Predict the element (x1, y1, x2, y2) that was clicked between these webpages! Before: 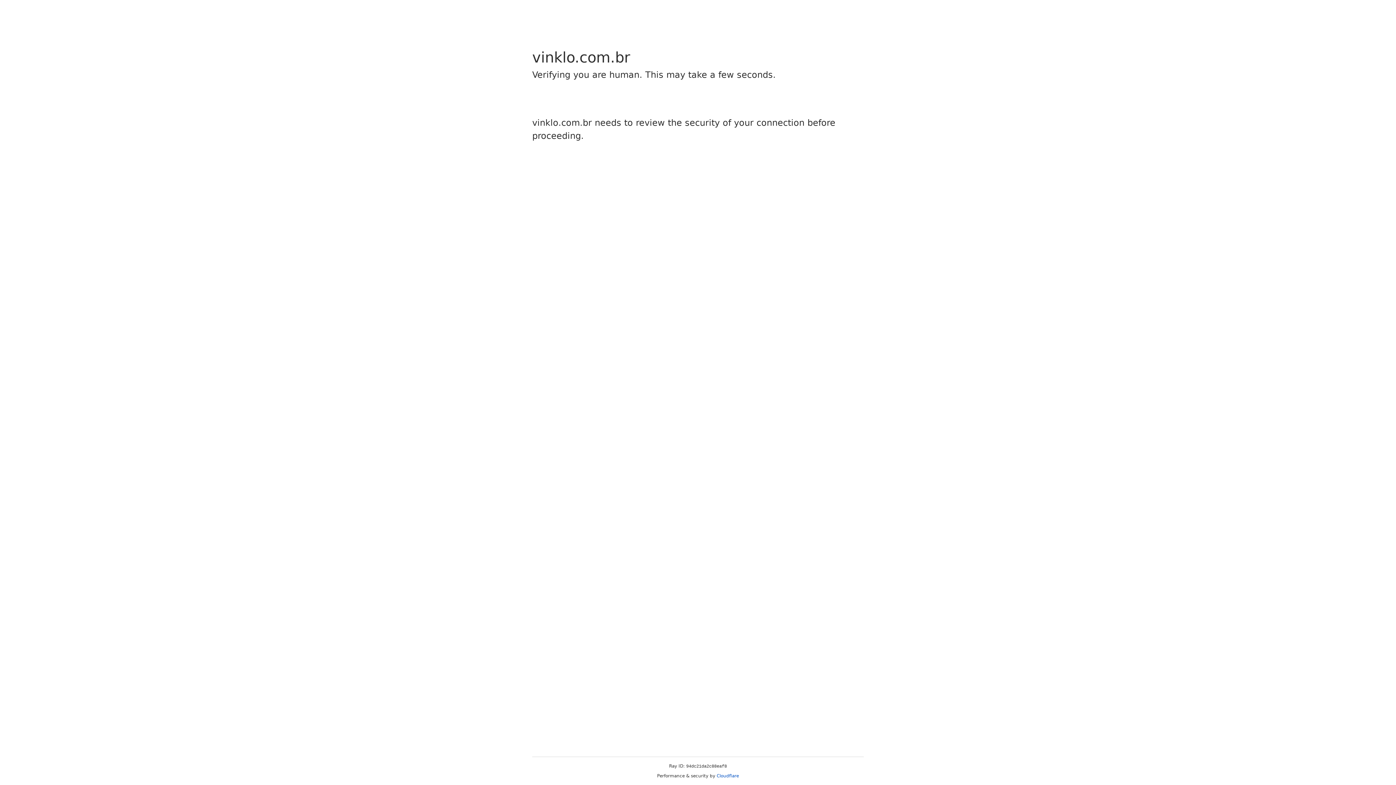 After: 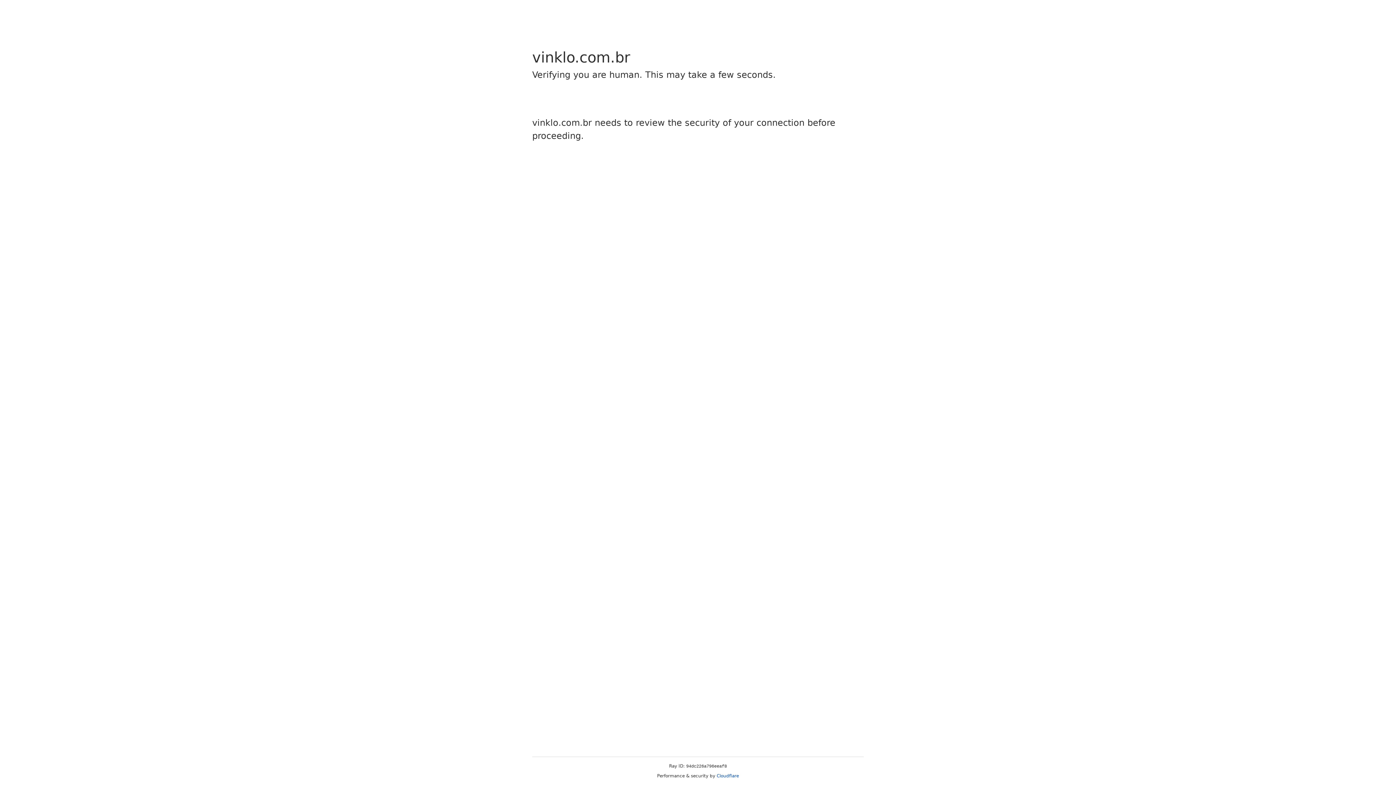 Action: bbox: (716, 773, 739, 778) label: Cloudflare